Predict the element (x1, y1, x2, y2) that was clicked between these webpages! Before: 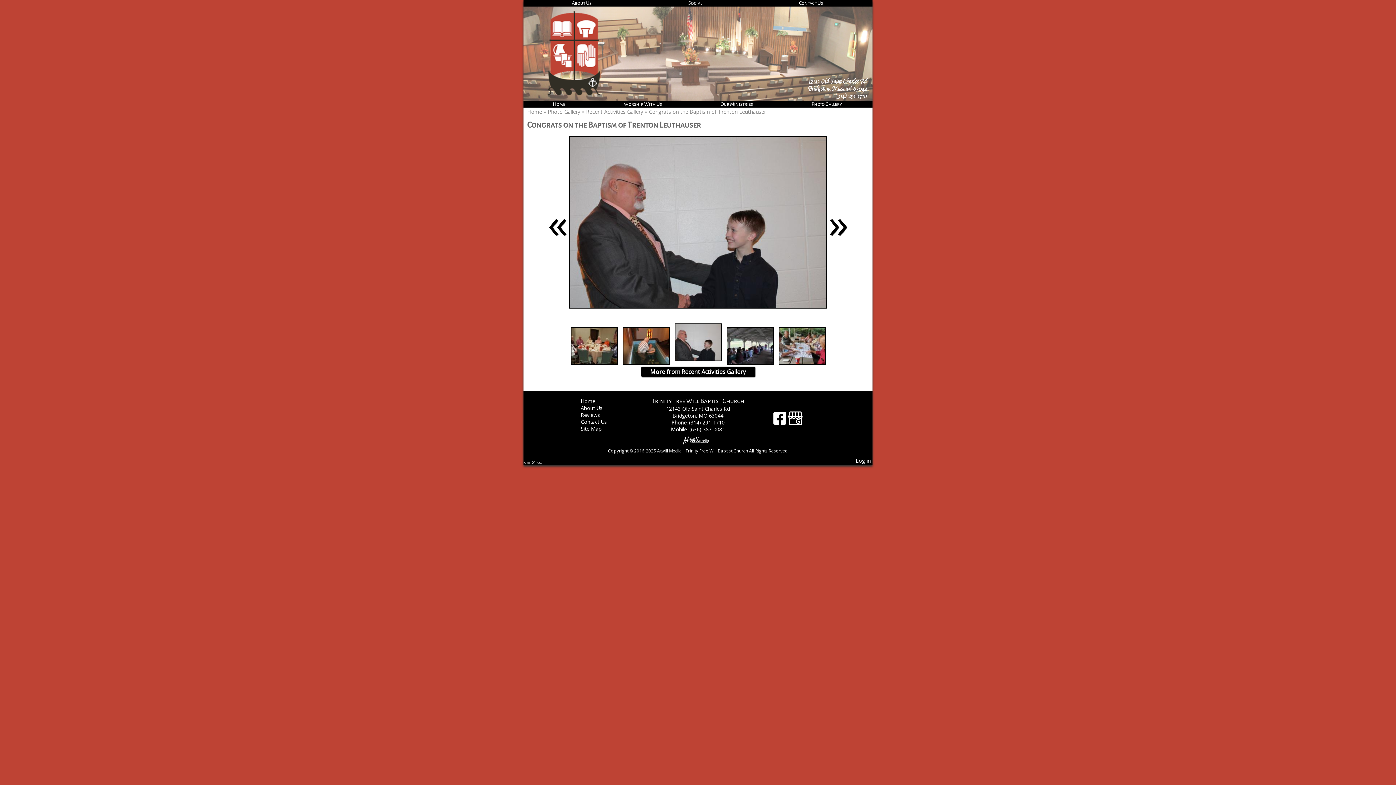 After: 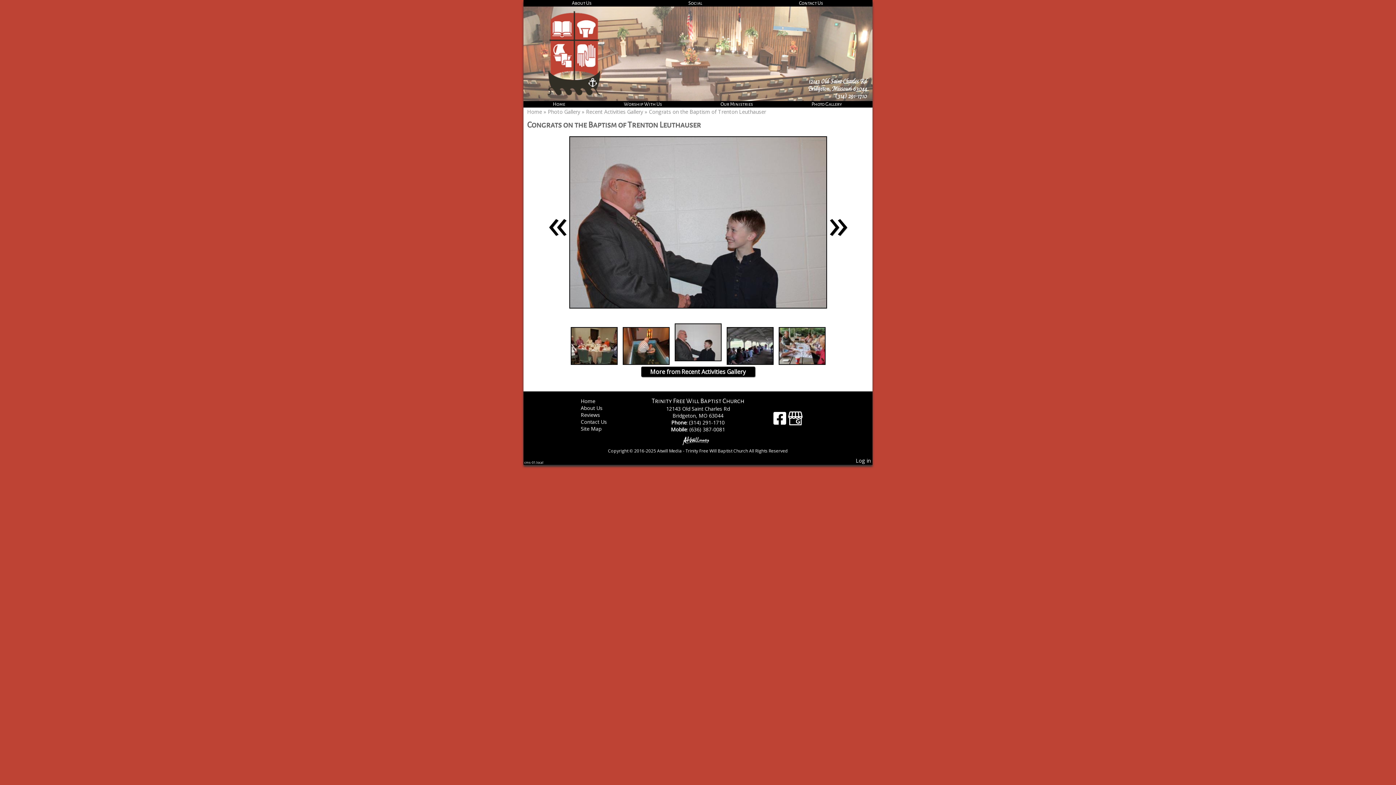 Action: bbox: (788, 416, 802, 426) label: Google Business Page